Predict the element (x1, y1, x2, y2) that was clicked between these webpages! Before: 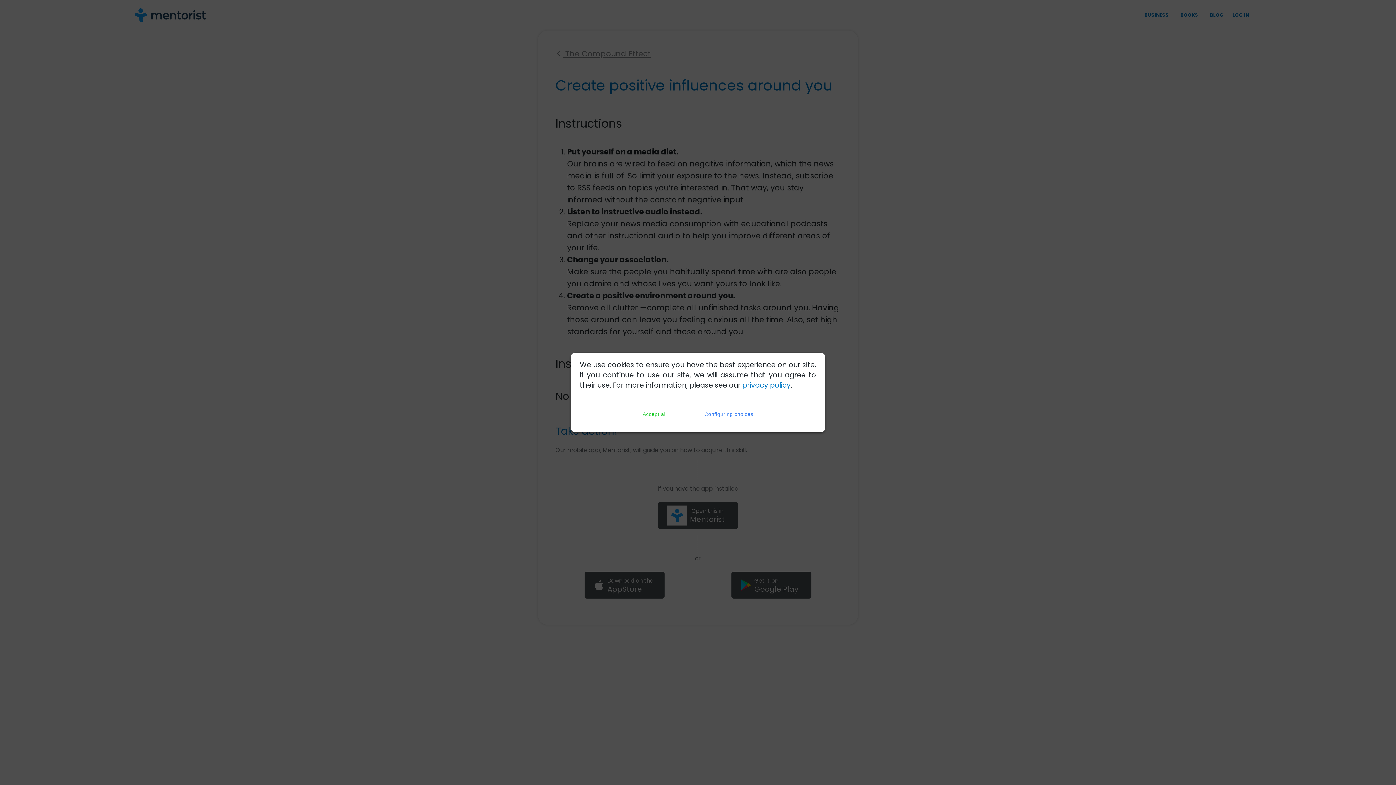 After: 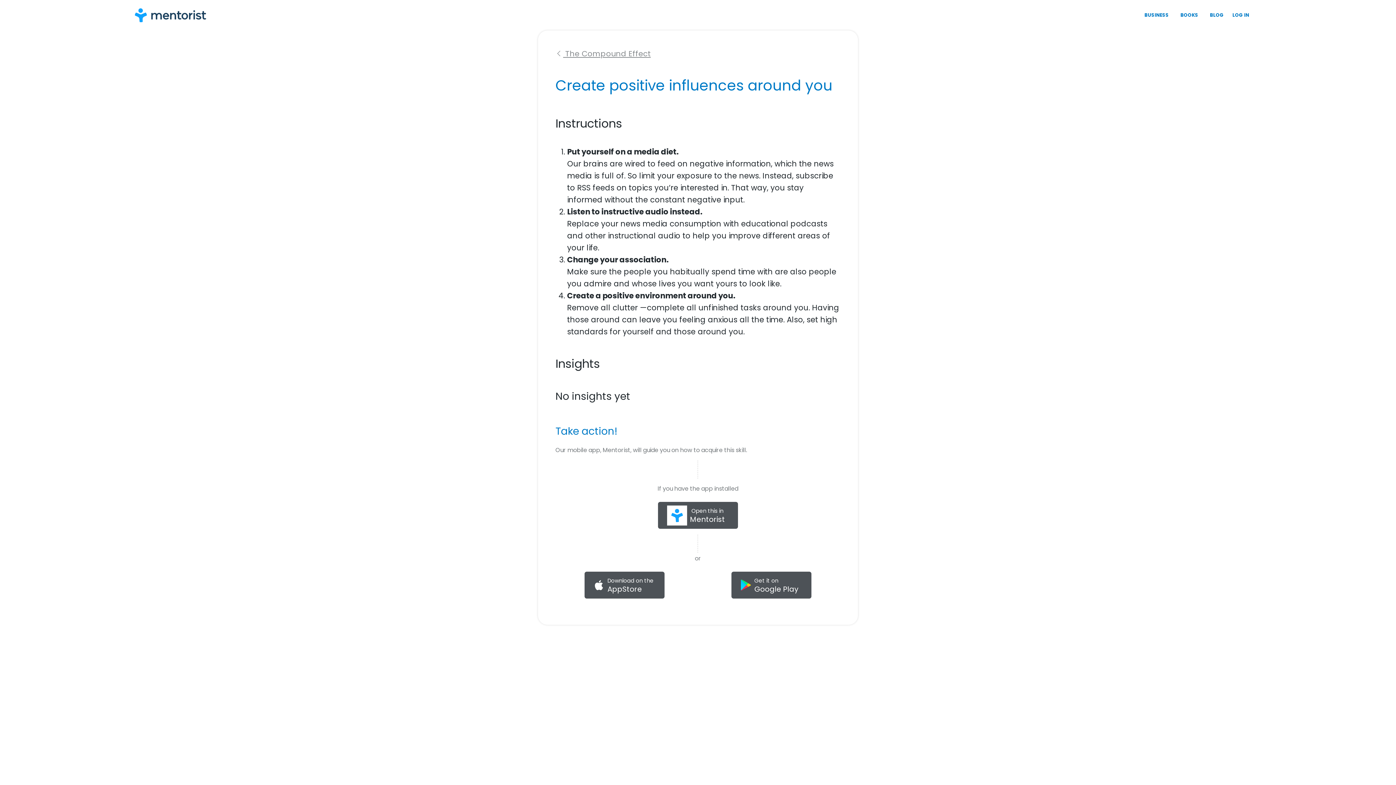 Action: label: Accept all bbox: (639, 407, 669, 421)